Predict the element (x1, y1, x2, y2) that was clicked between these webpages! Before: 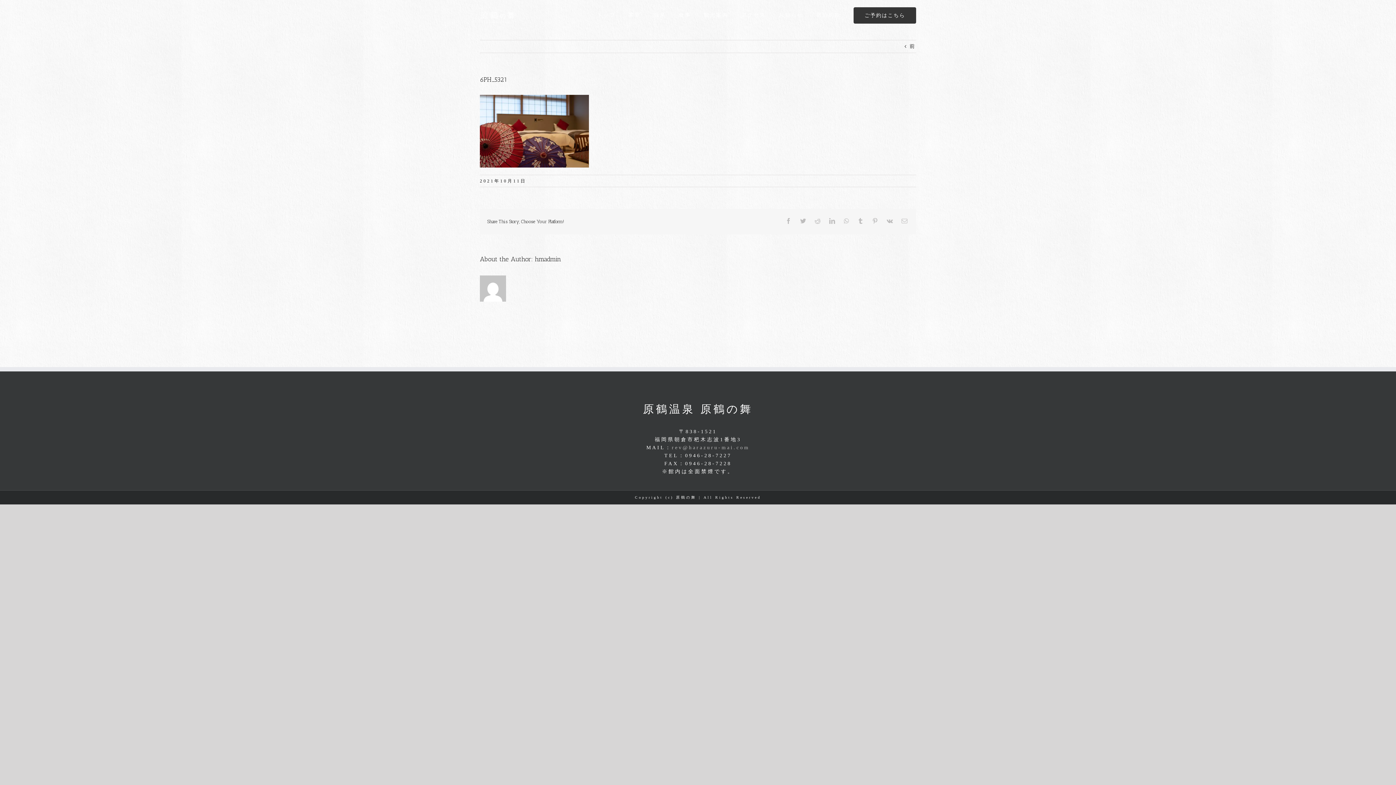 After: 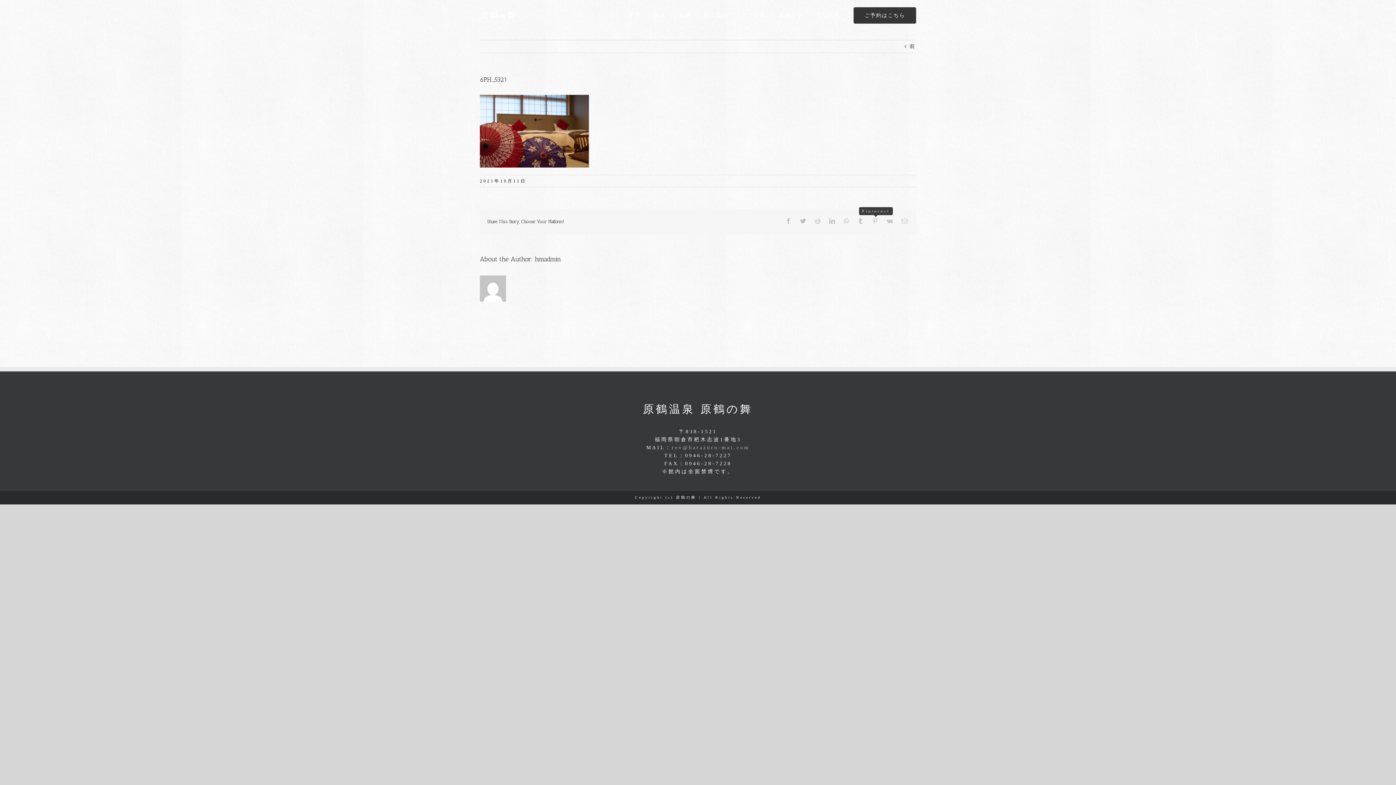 Action: bbox: (872, 218, 879, 224) label: Pinterest